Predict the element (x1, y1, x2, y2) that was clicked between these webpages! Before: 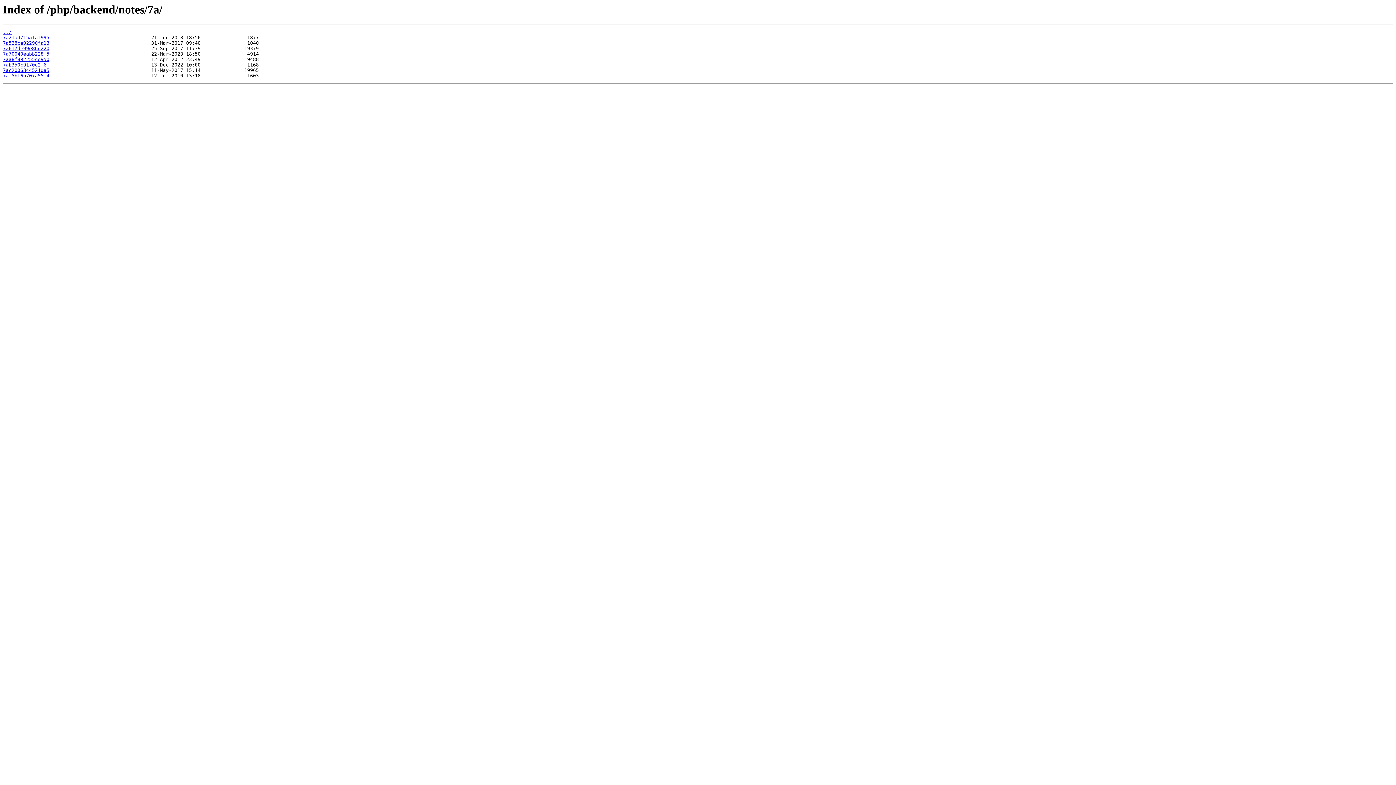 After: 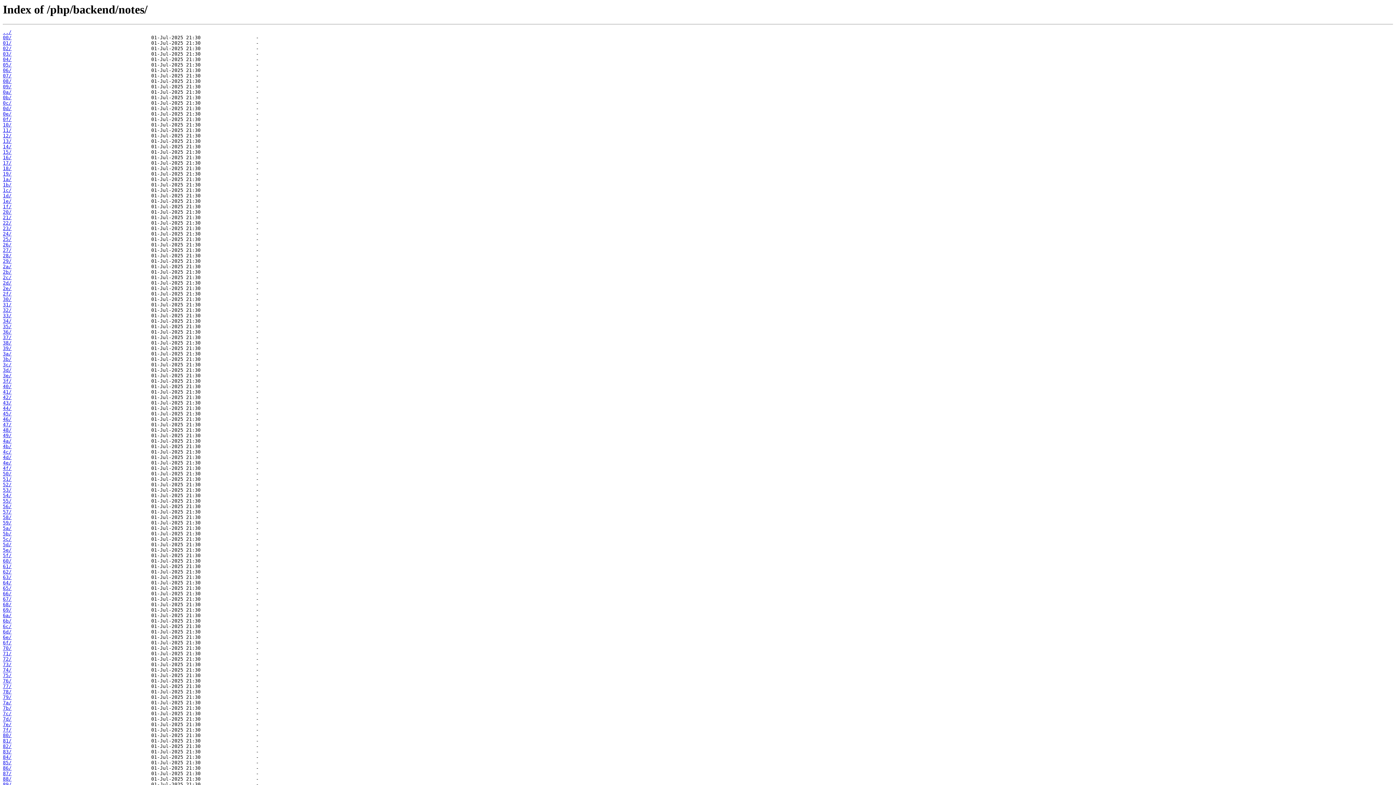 Action: bbox: (2, 29, 11, 35) label: ../